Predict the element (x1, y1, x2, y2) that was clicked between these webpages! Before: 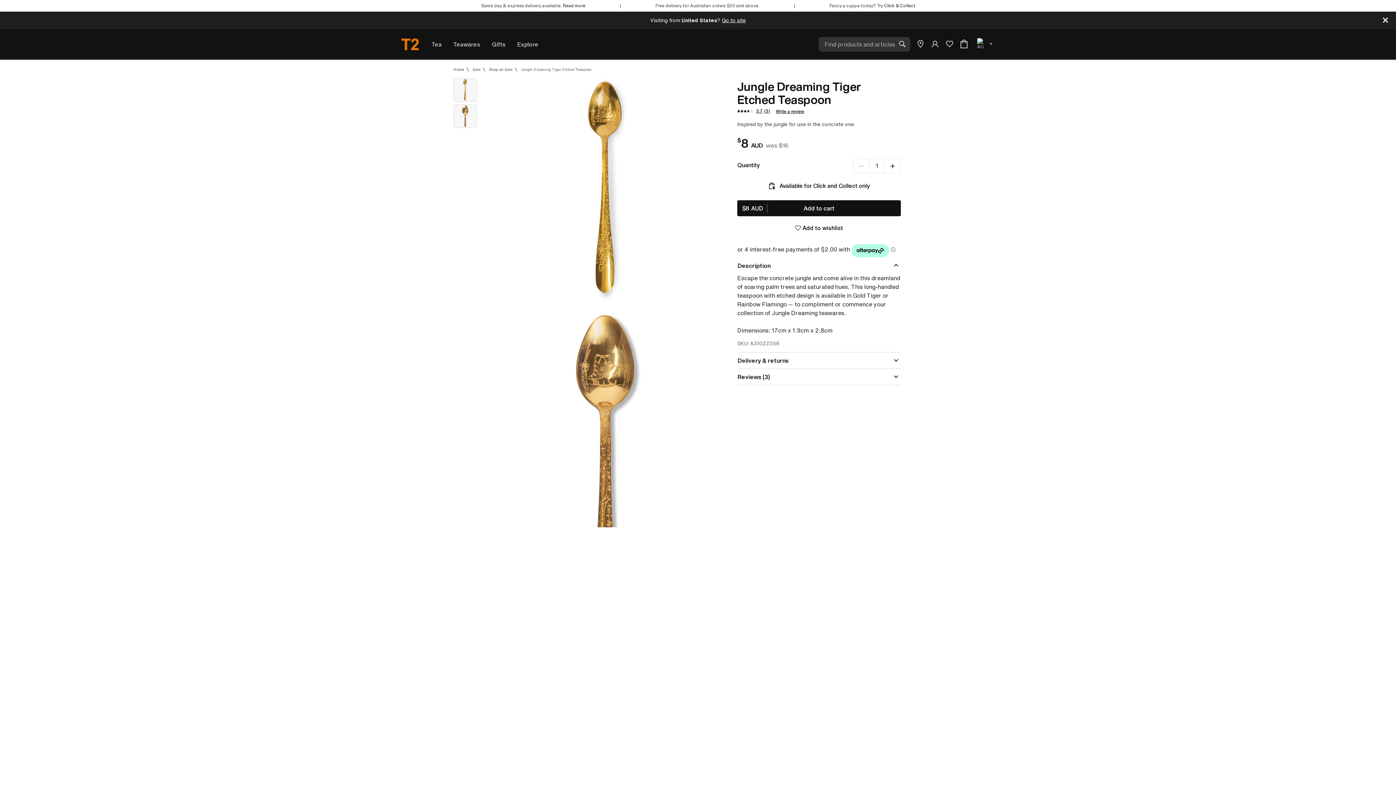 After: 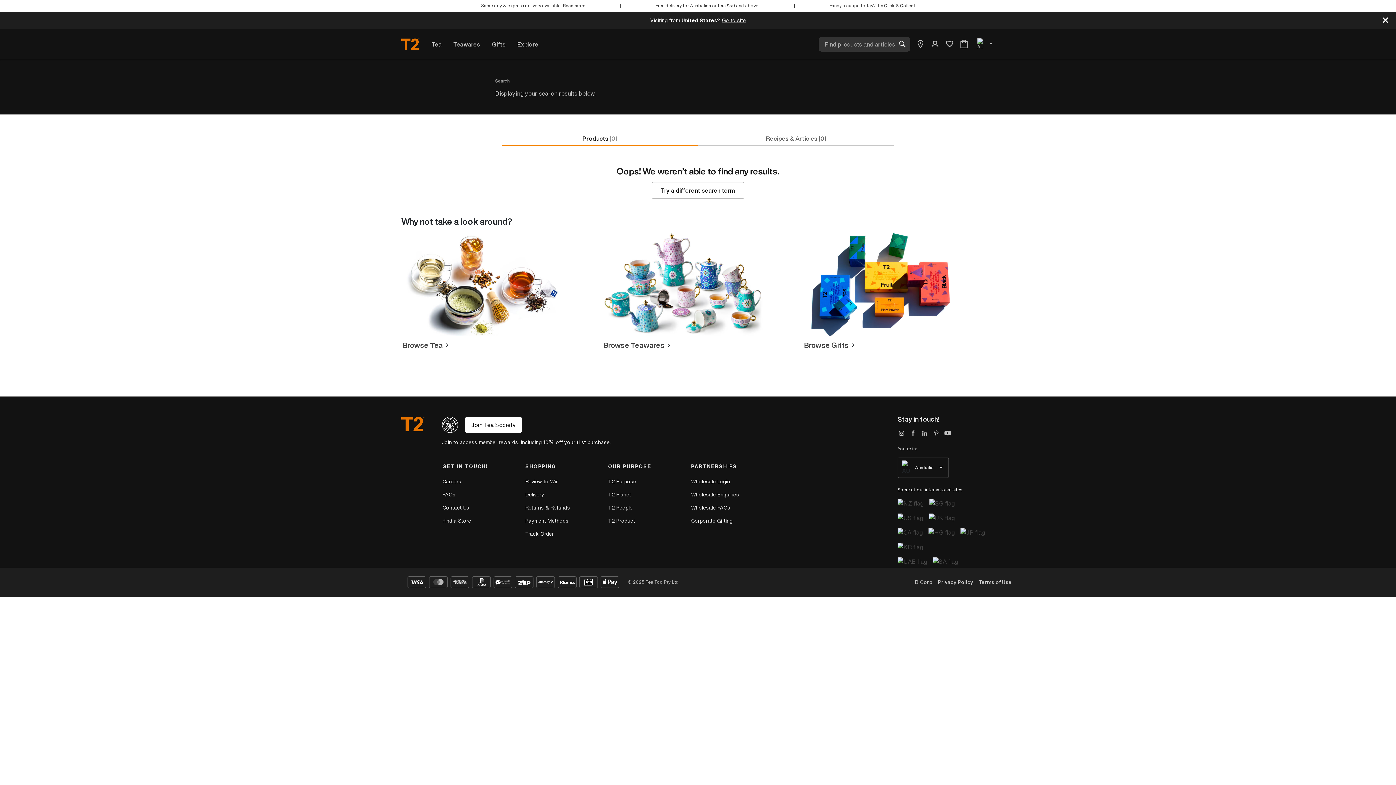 Action: bbox: (489, 66, 512, 72) label: Shop all Sale